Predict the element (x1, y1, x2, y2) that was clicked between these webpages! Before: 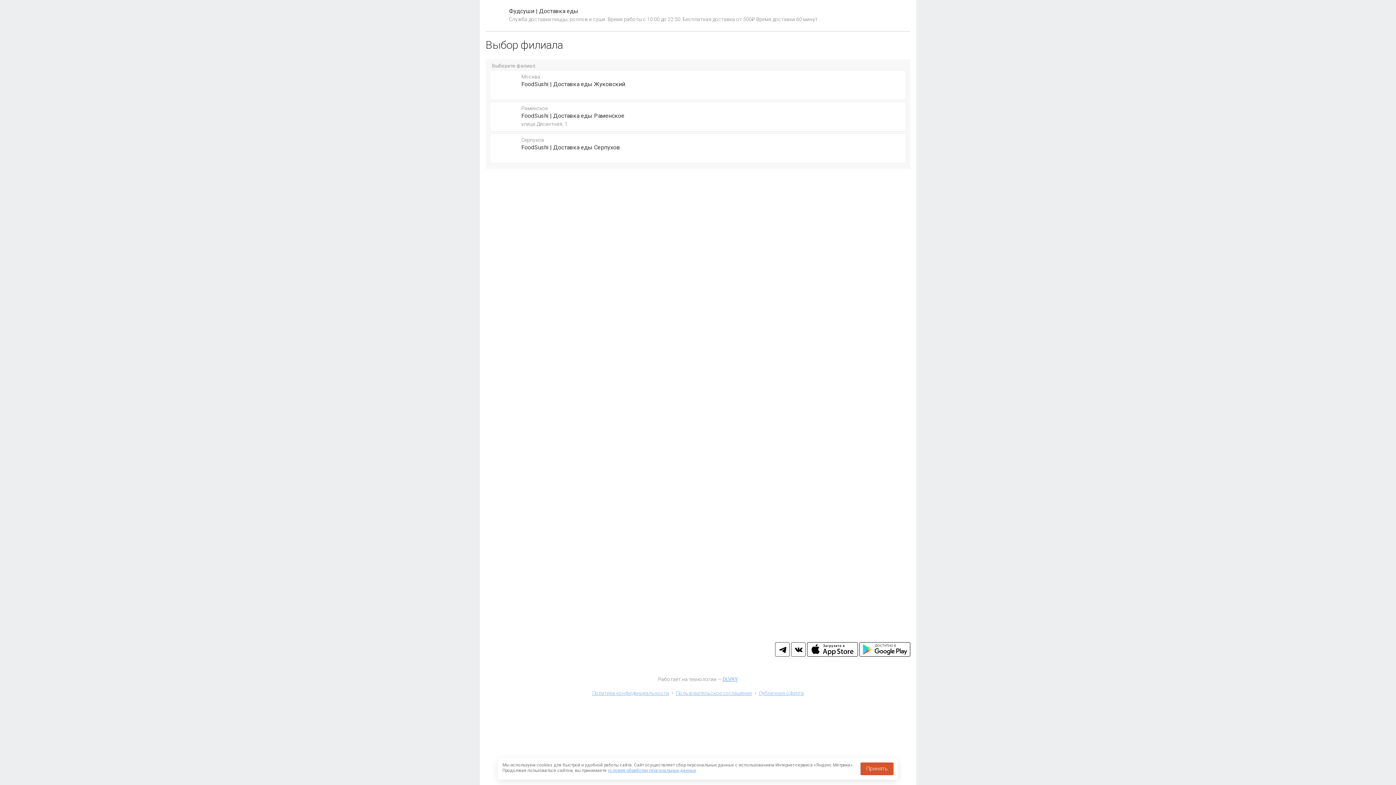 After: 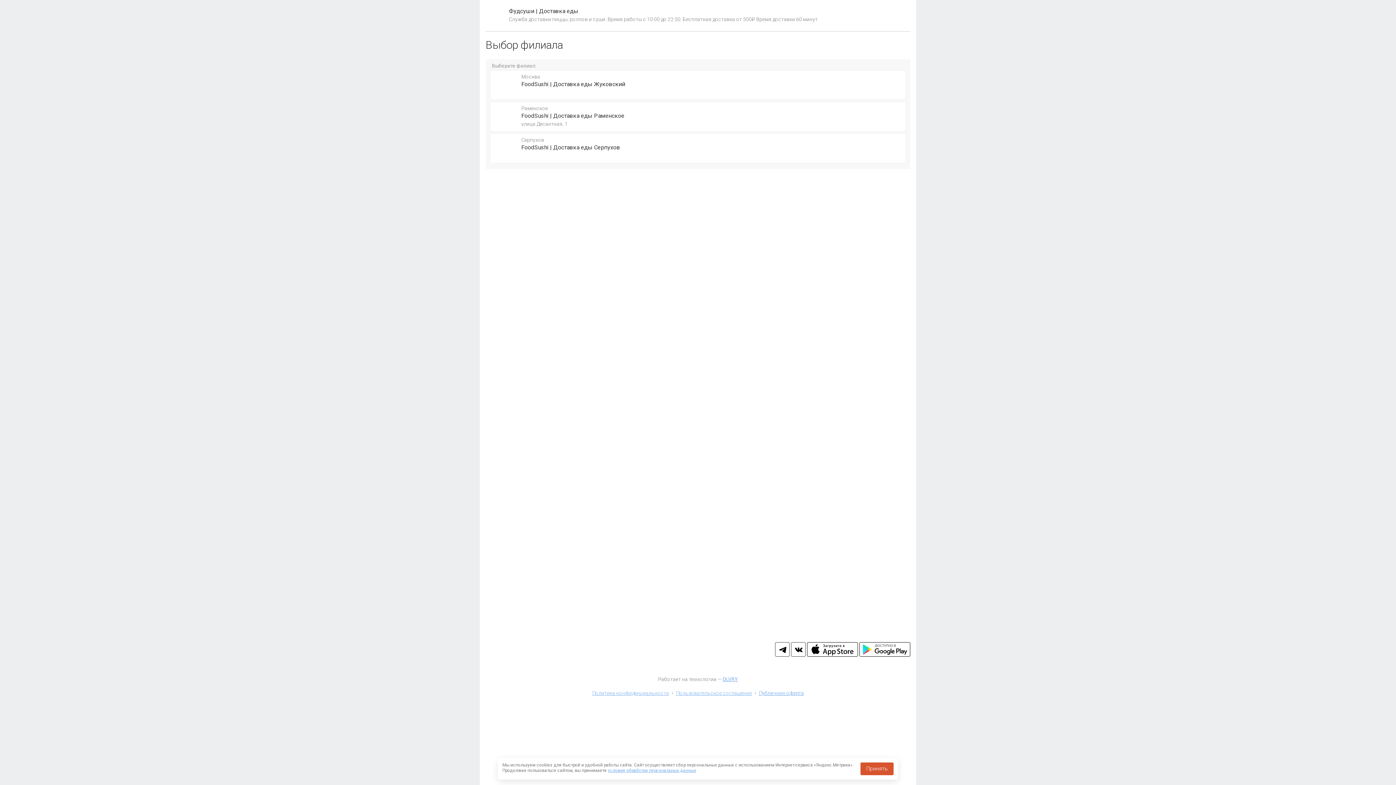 Action: label: Публичная оферта bbox: (759, 690, 804, 696)